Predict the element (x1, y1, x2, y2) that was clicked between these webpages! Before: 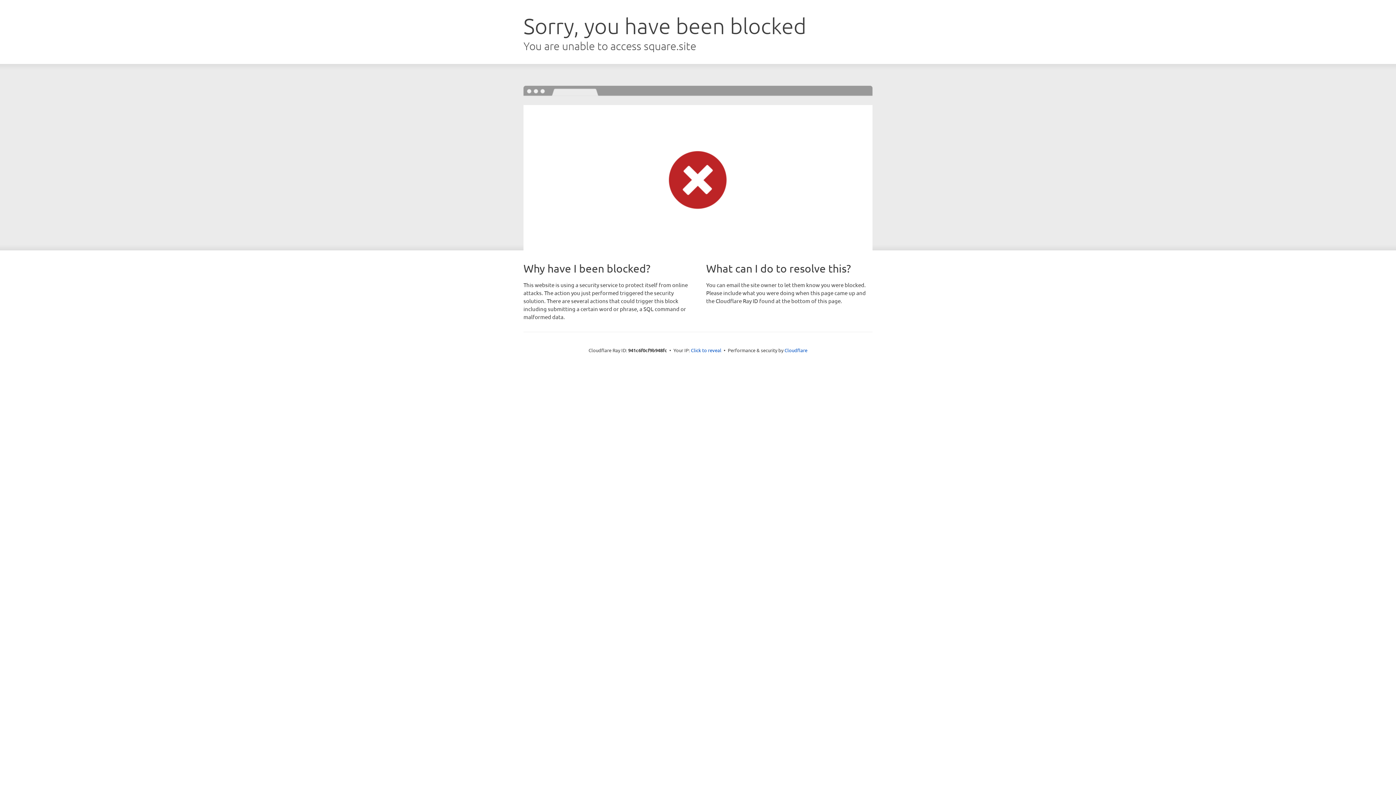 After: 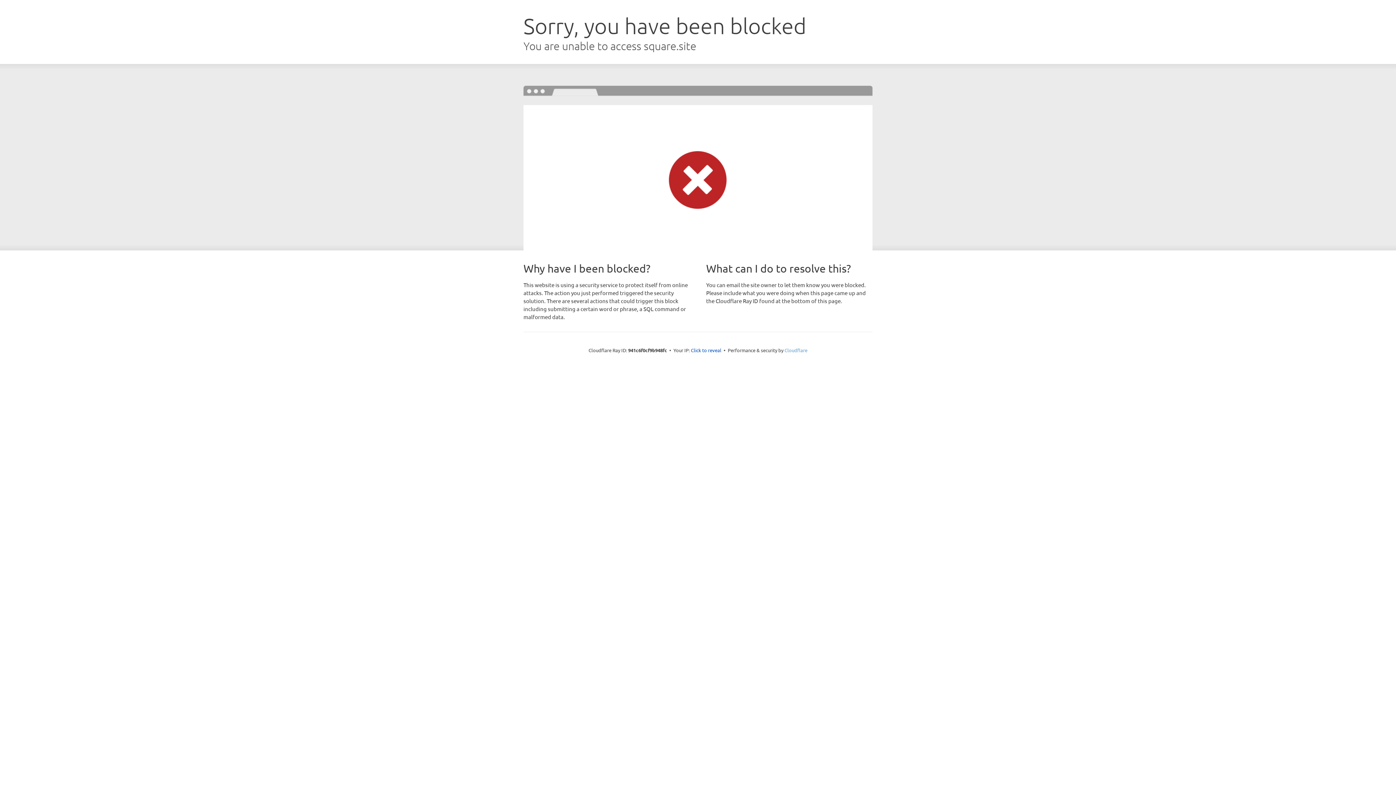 Action: label: Cloudflare bbox: (784, 347, 807, 353)